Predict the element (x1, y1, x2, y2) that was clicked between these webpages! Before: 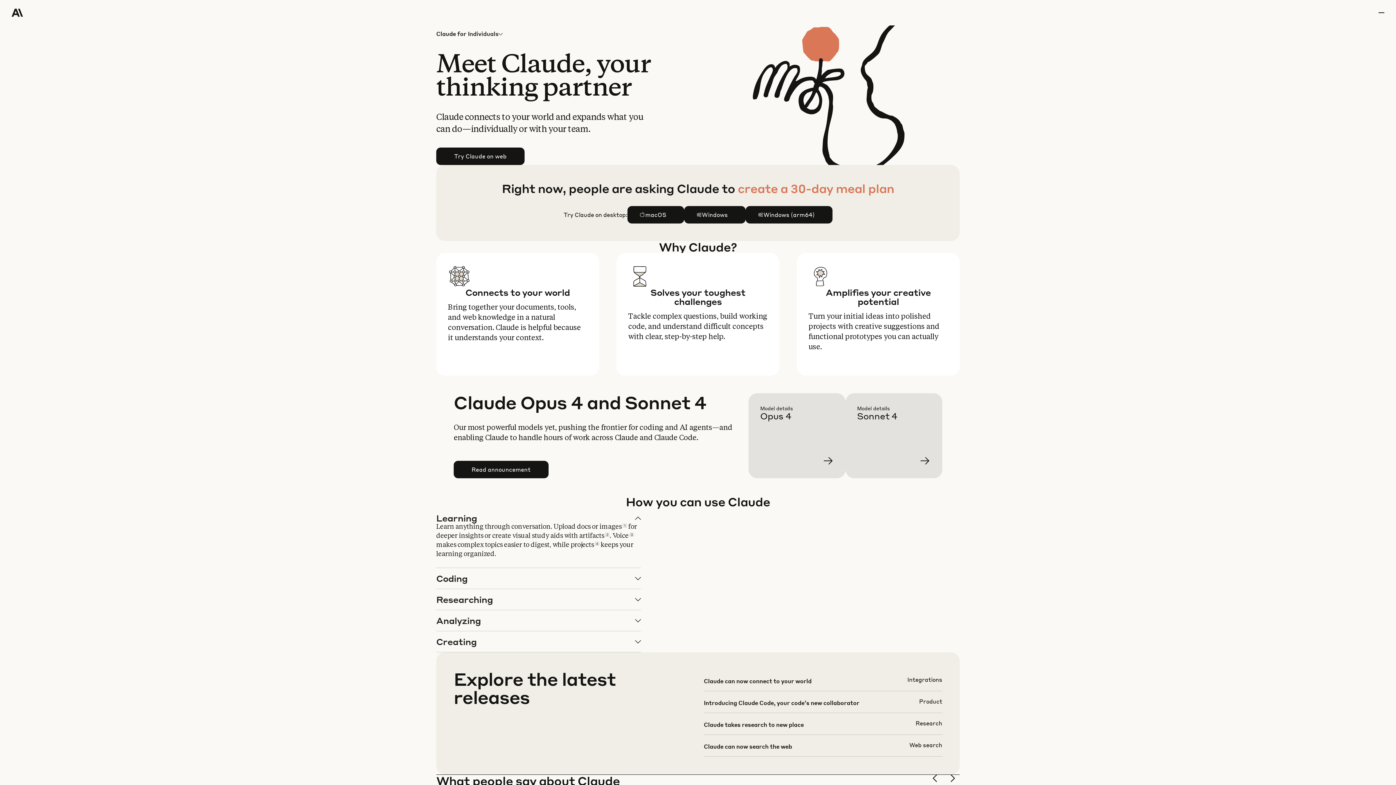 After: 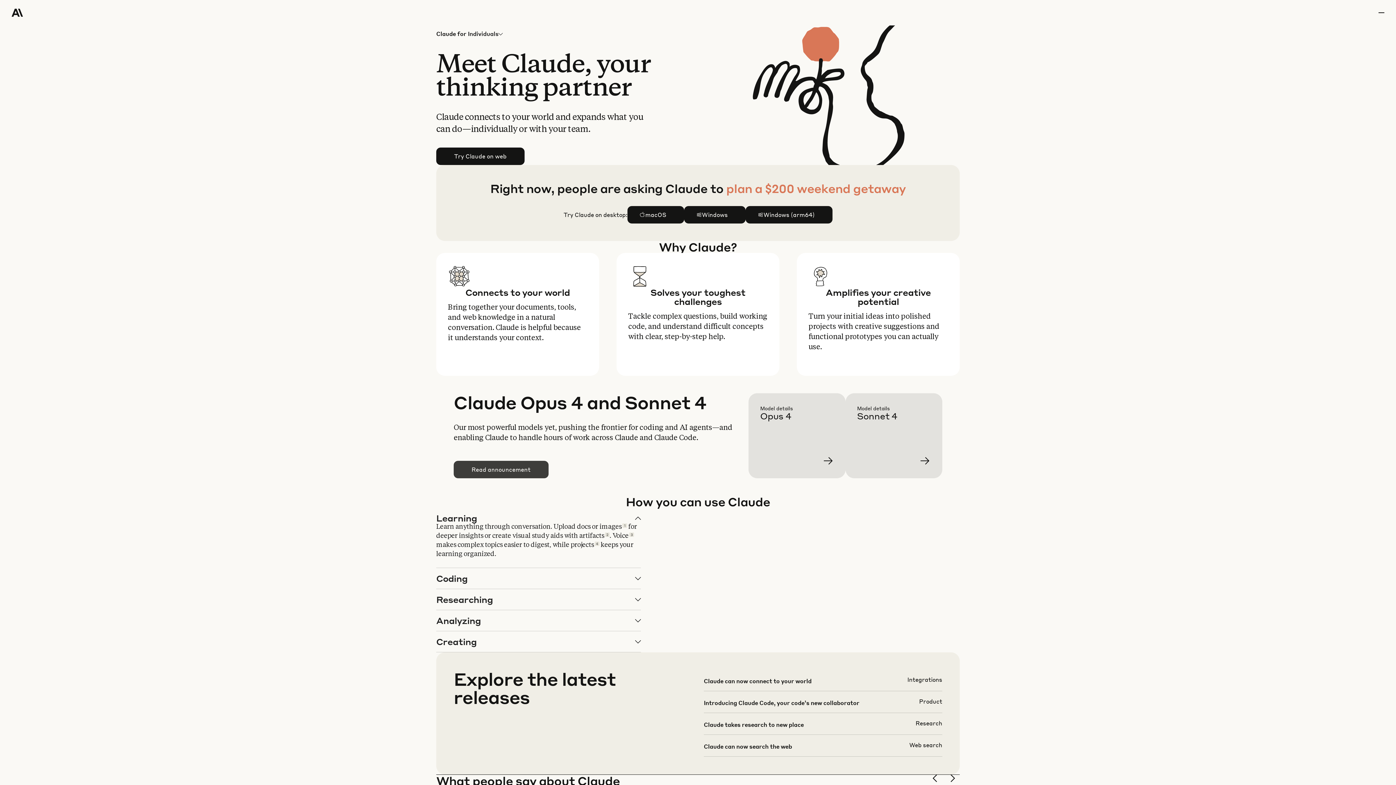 Action: bbox: (454, 461, 548, 478) label: Read announcement